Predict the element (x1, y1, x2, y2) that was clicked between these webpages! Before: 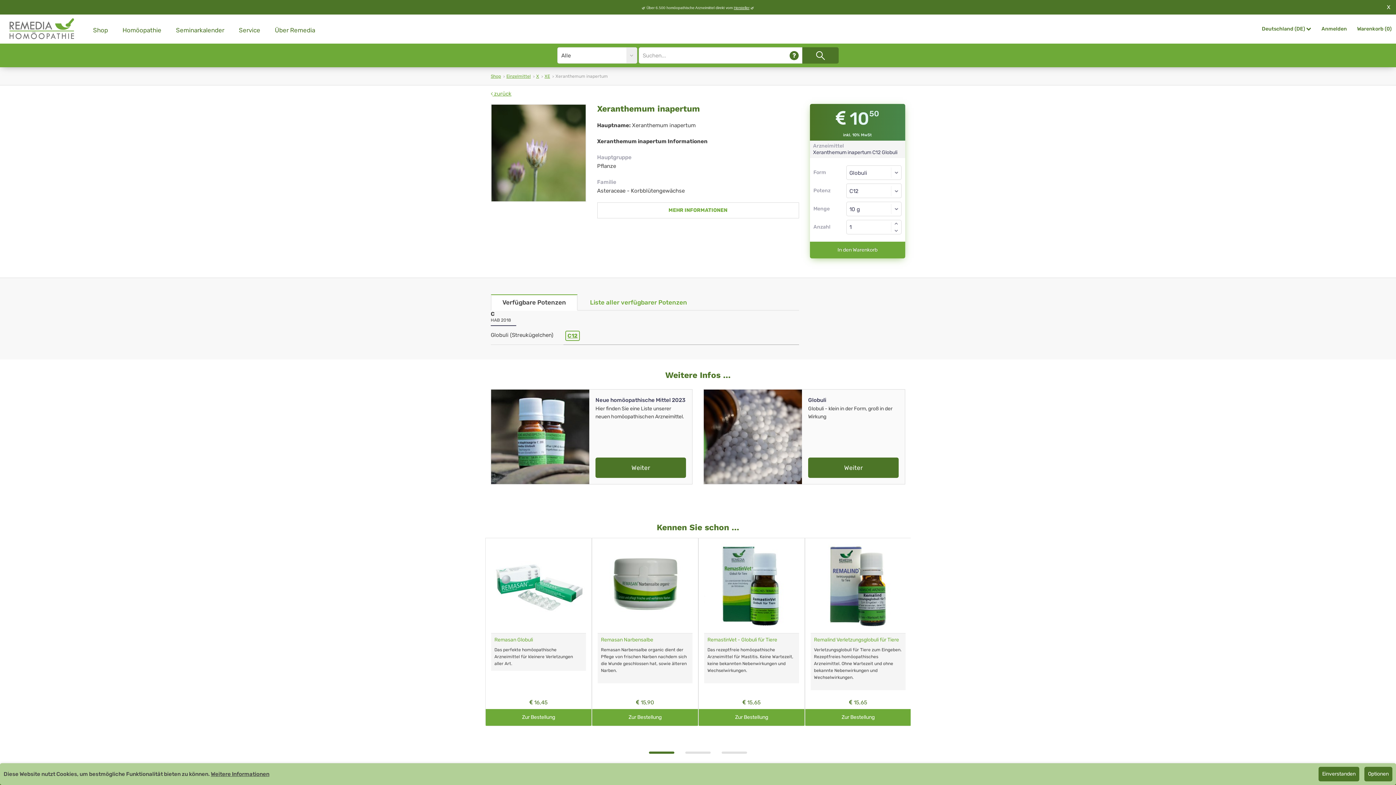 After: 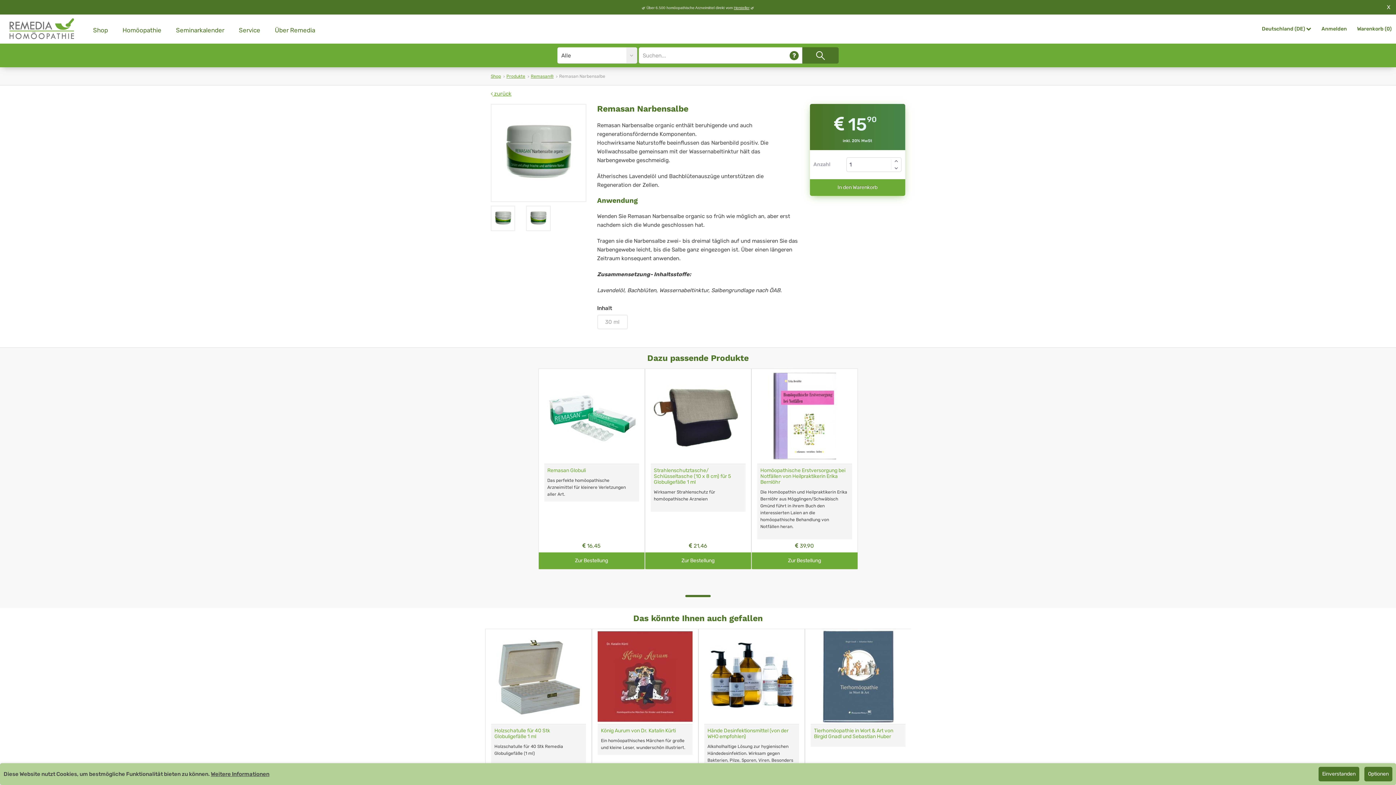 Action: bbox: (560, 637, 613, 643) label: Remasan Narbensalbe